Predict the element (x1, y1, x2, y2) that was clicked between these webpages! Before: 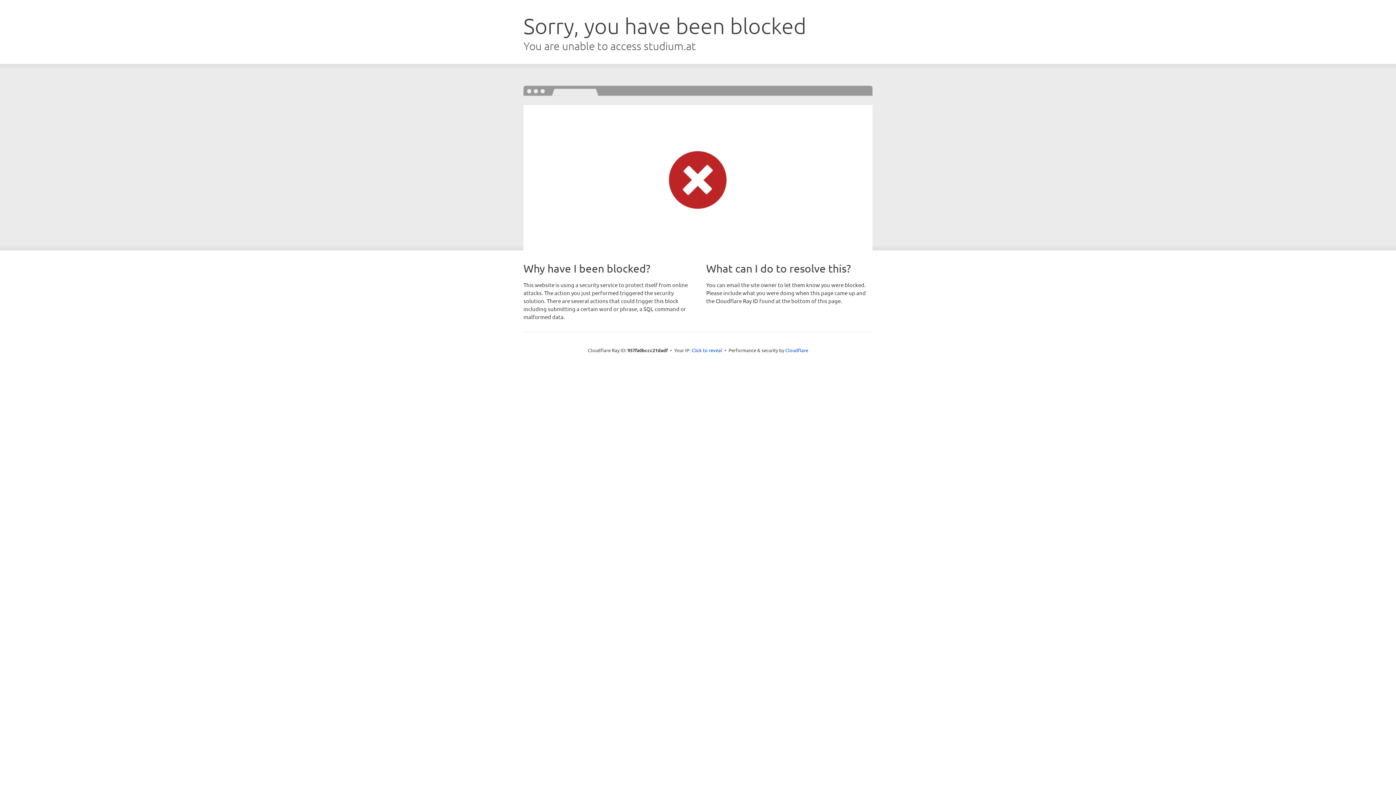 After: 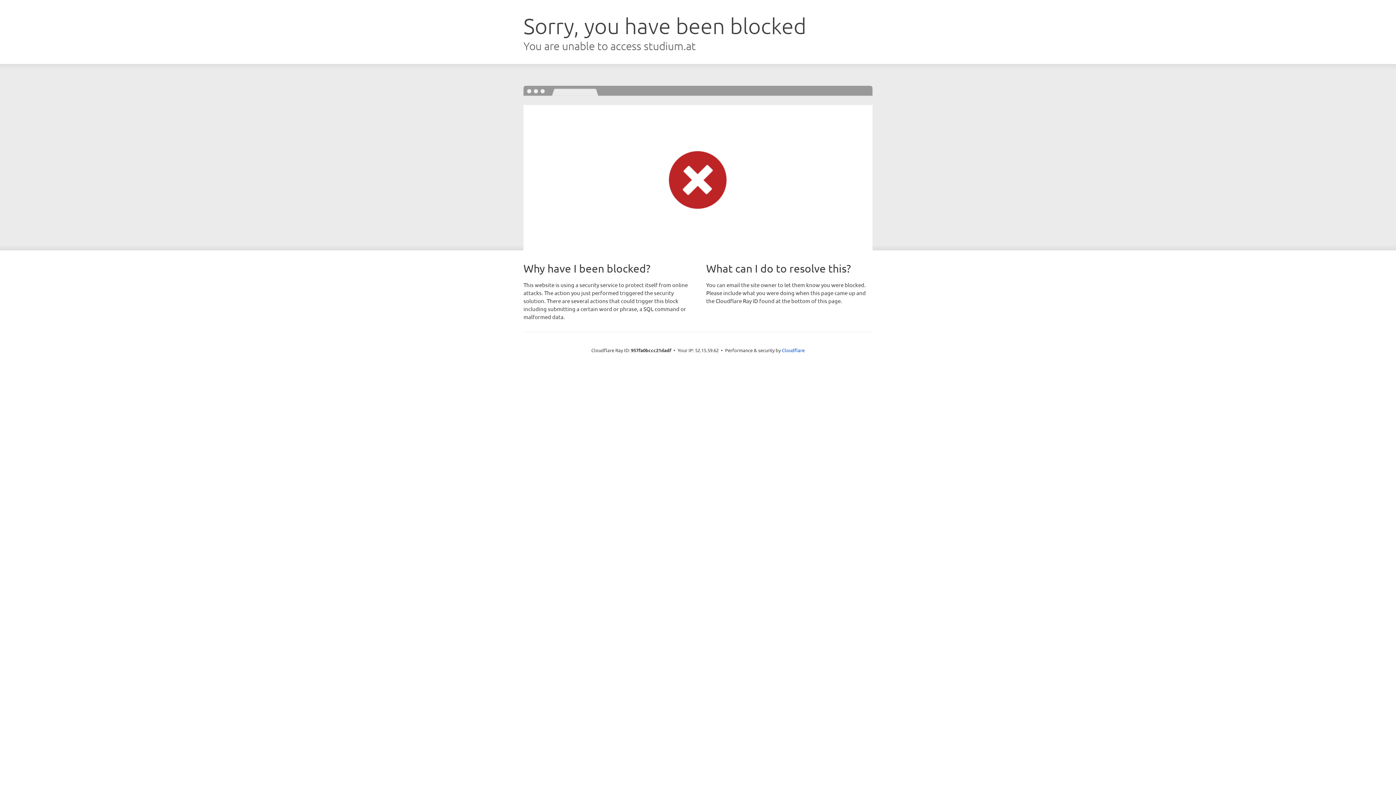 Action: label: Click to reveal bbox: (691, 346, 722, 353)